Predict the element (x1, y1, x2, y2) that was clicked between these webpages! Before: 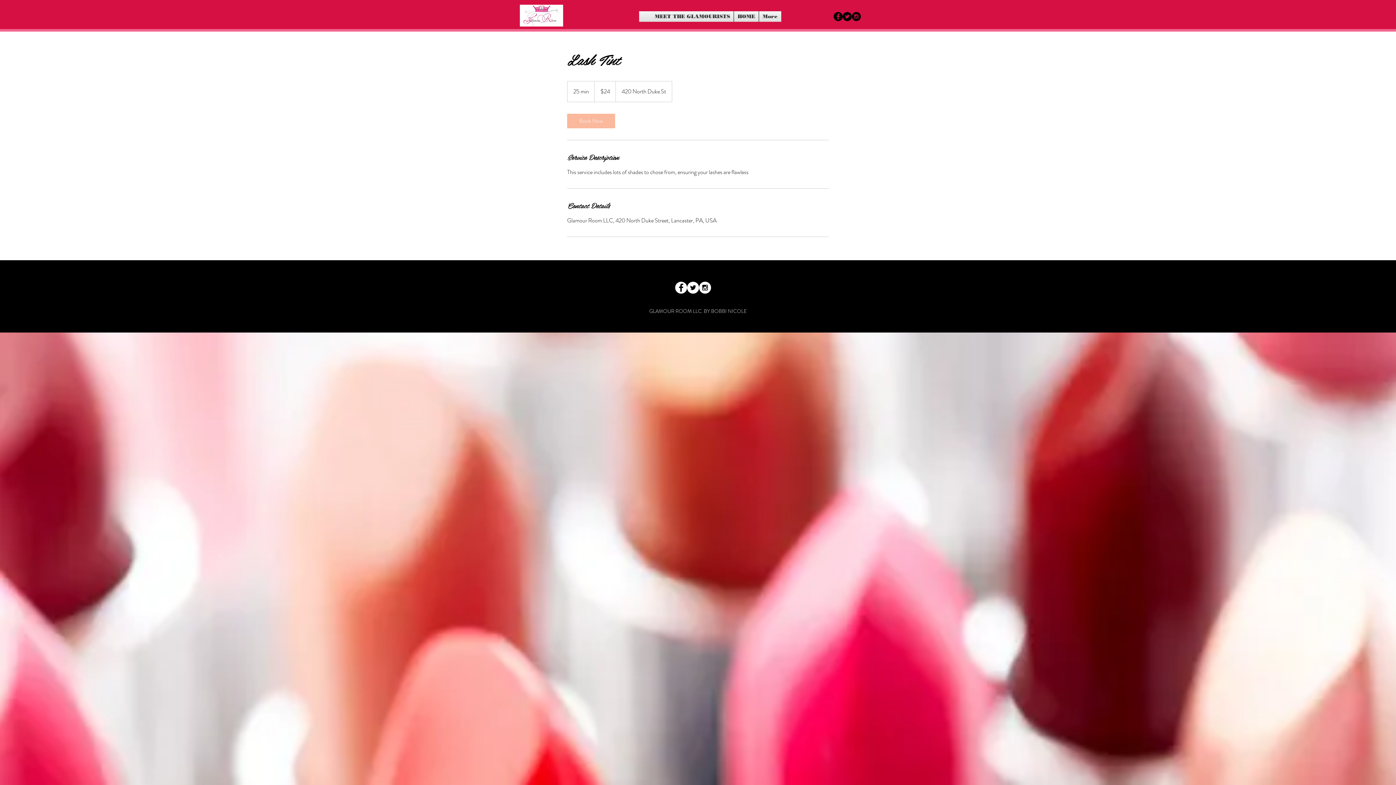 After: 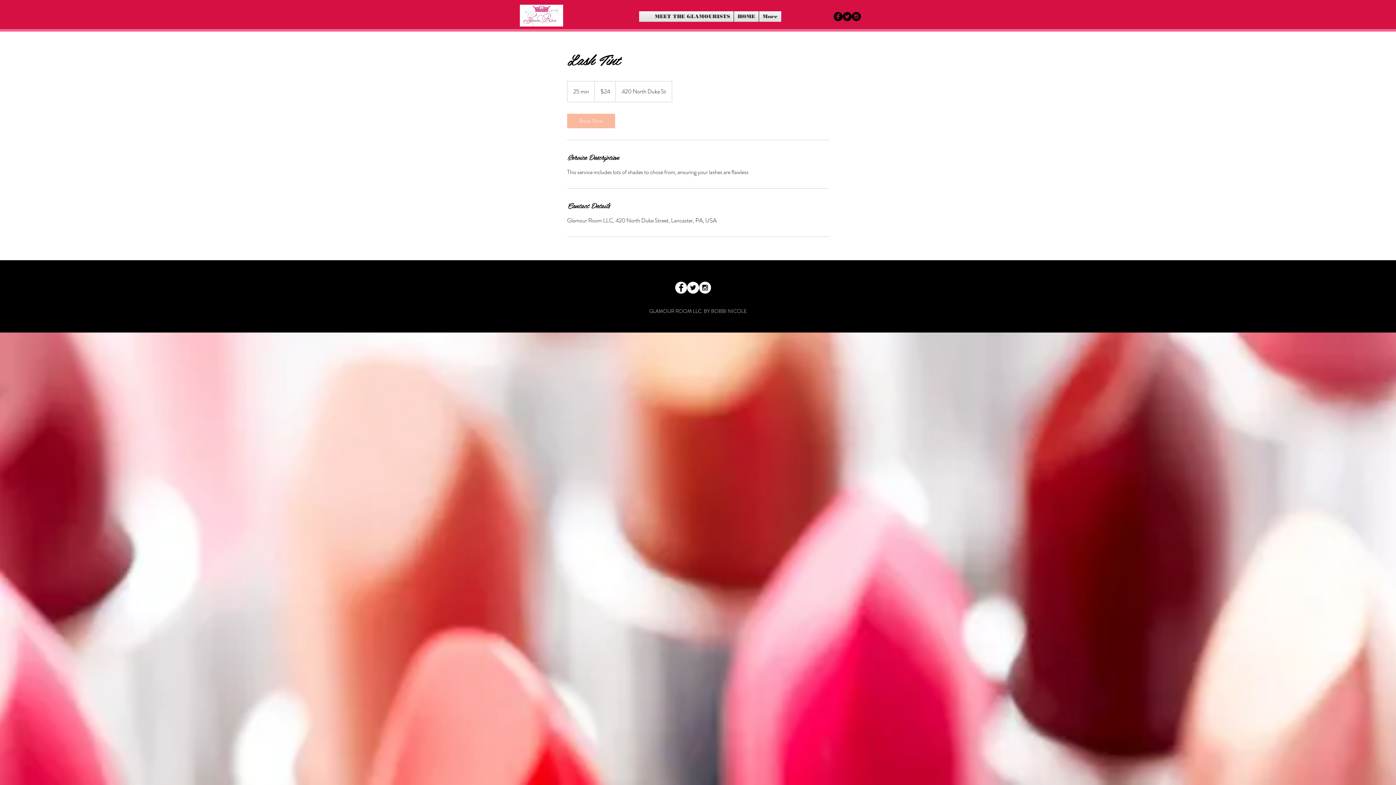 Action: bbox: (833, 12, 842, 21) label: Facebook - Black Circle